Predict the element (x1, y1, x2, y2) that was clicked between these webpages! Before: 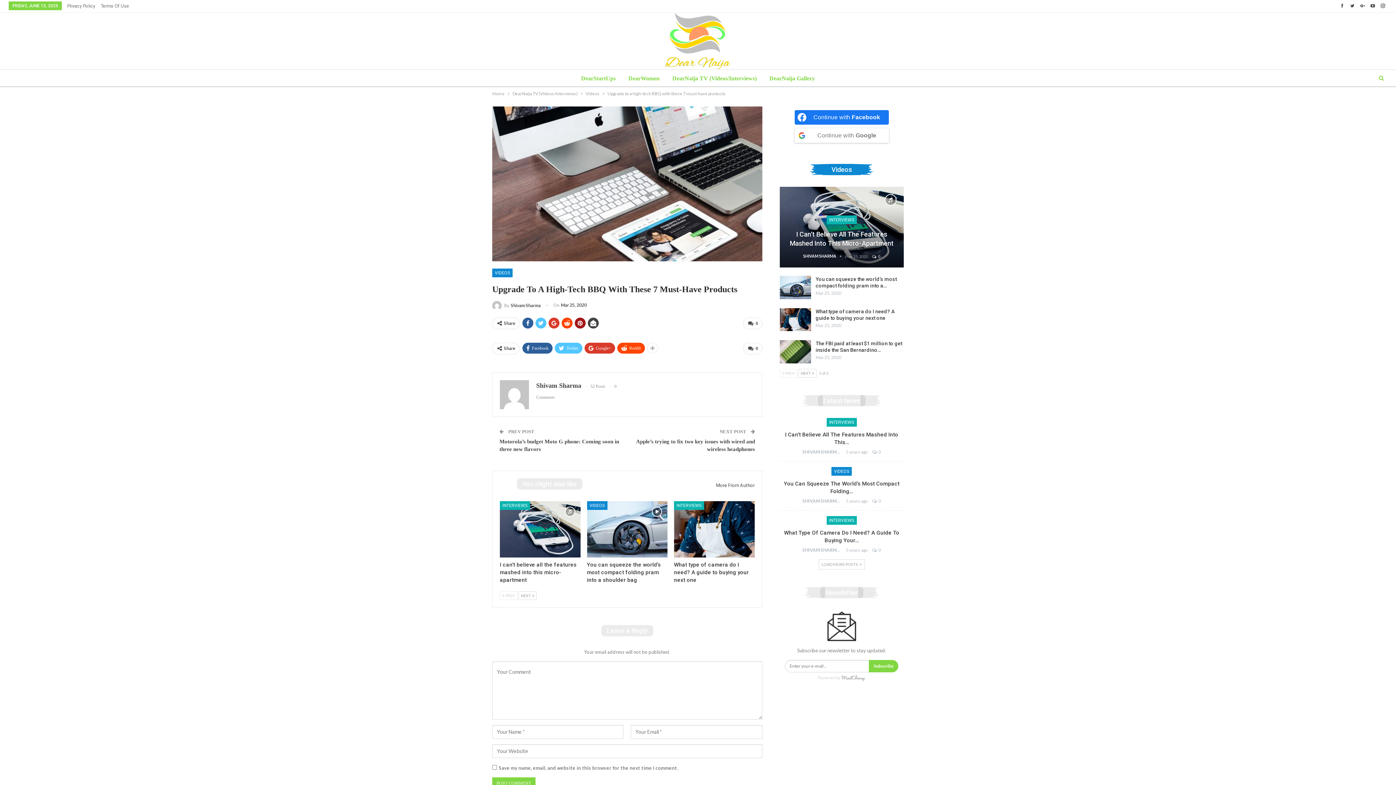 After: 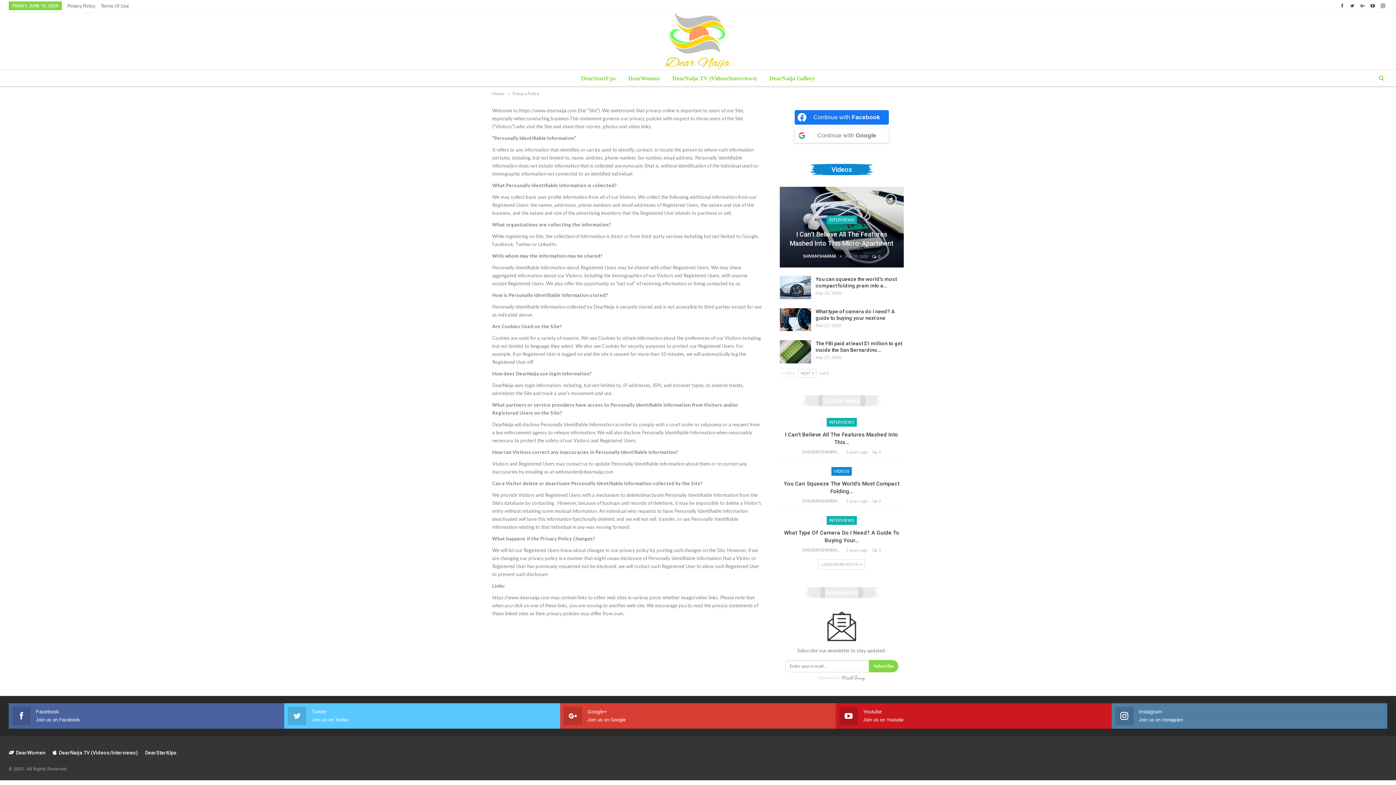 Action: bbox: (67, 3, 95, 8) label: Privacy Policy